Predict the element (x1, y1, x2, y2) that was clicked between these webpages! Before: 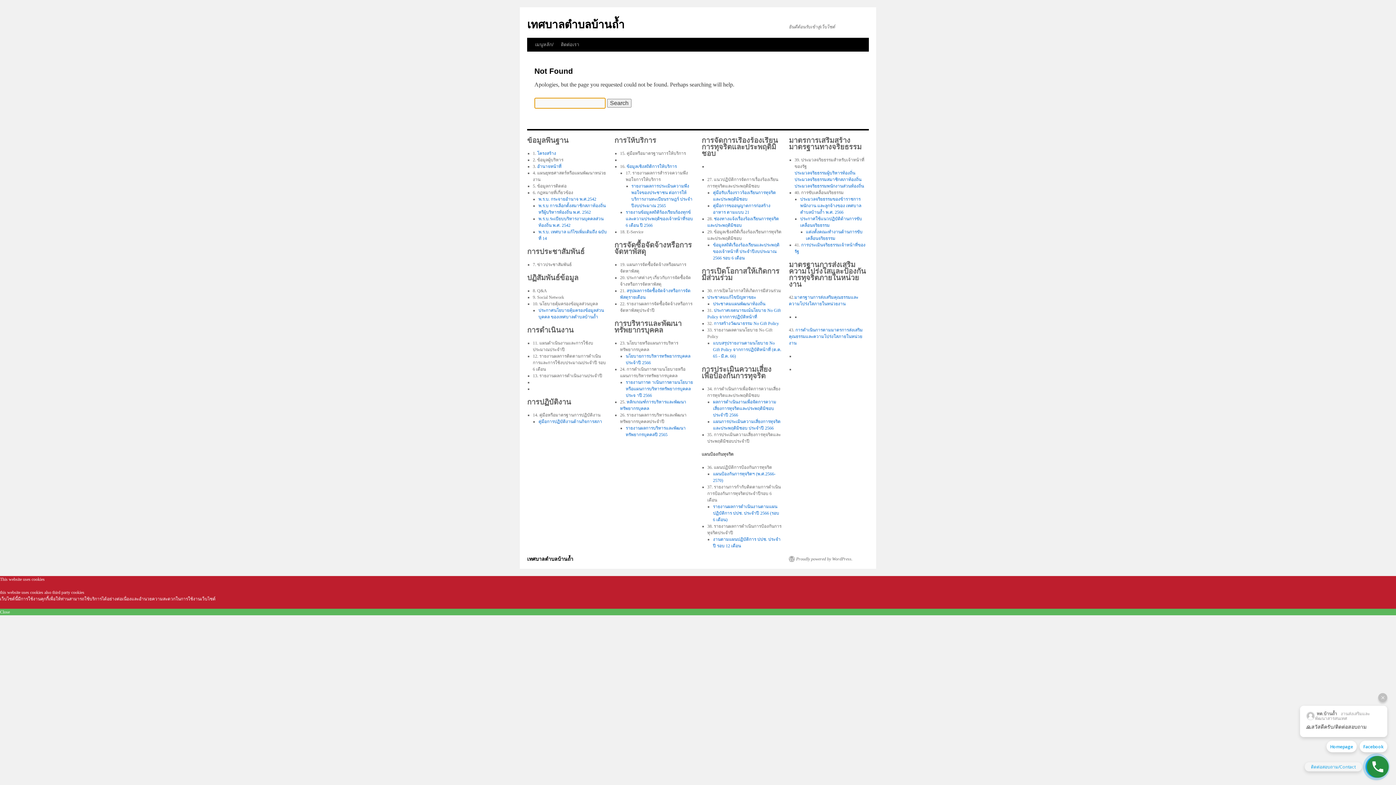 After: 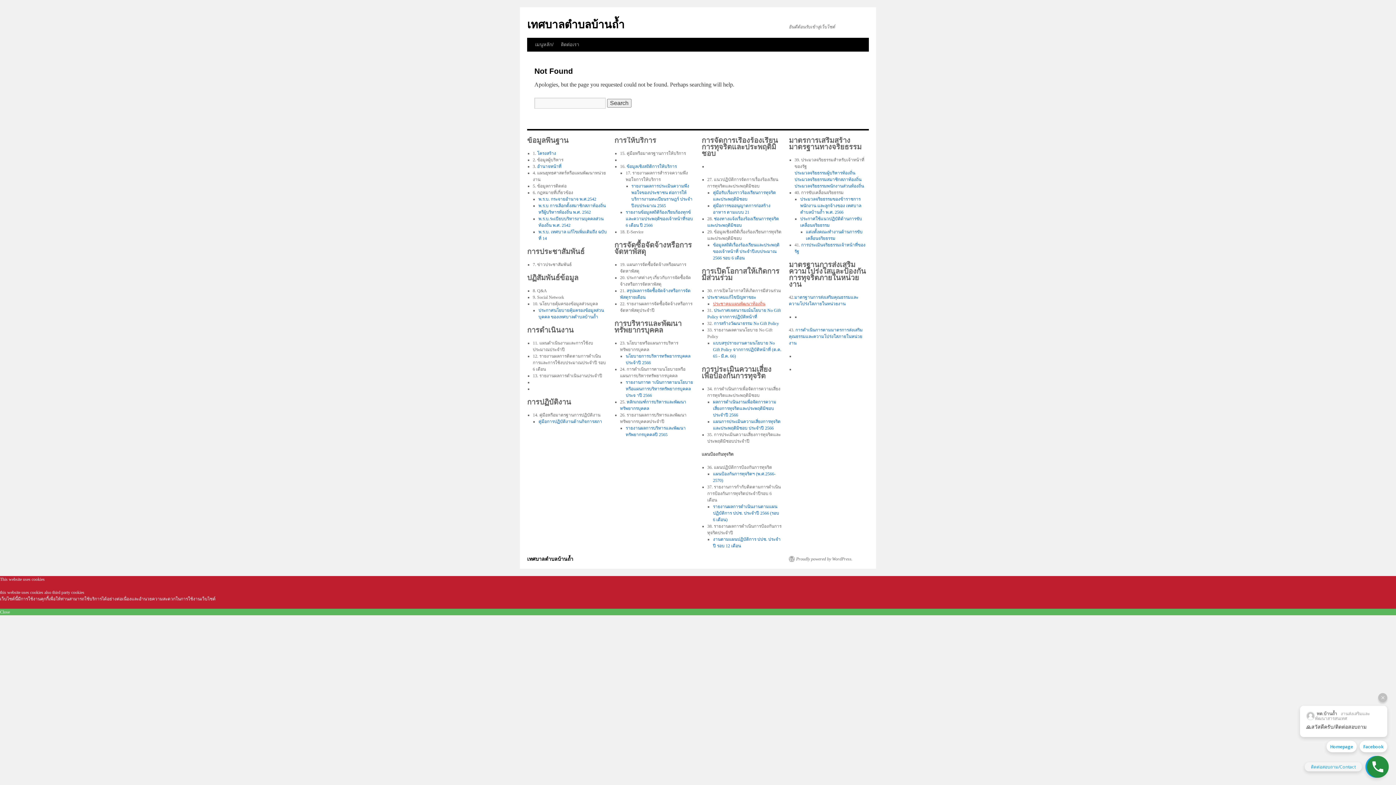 Action: label: ประชาคมแผนพัฒนาท้องถิ่น bbox: (713, 301, 765, 306)